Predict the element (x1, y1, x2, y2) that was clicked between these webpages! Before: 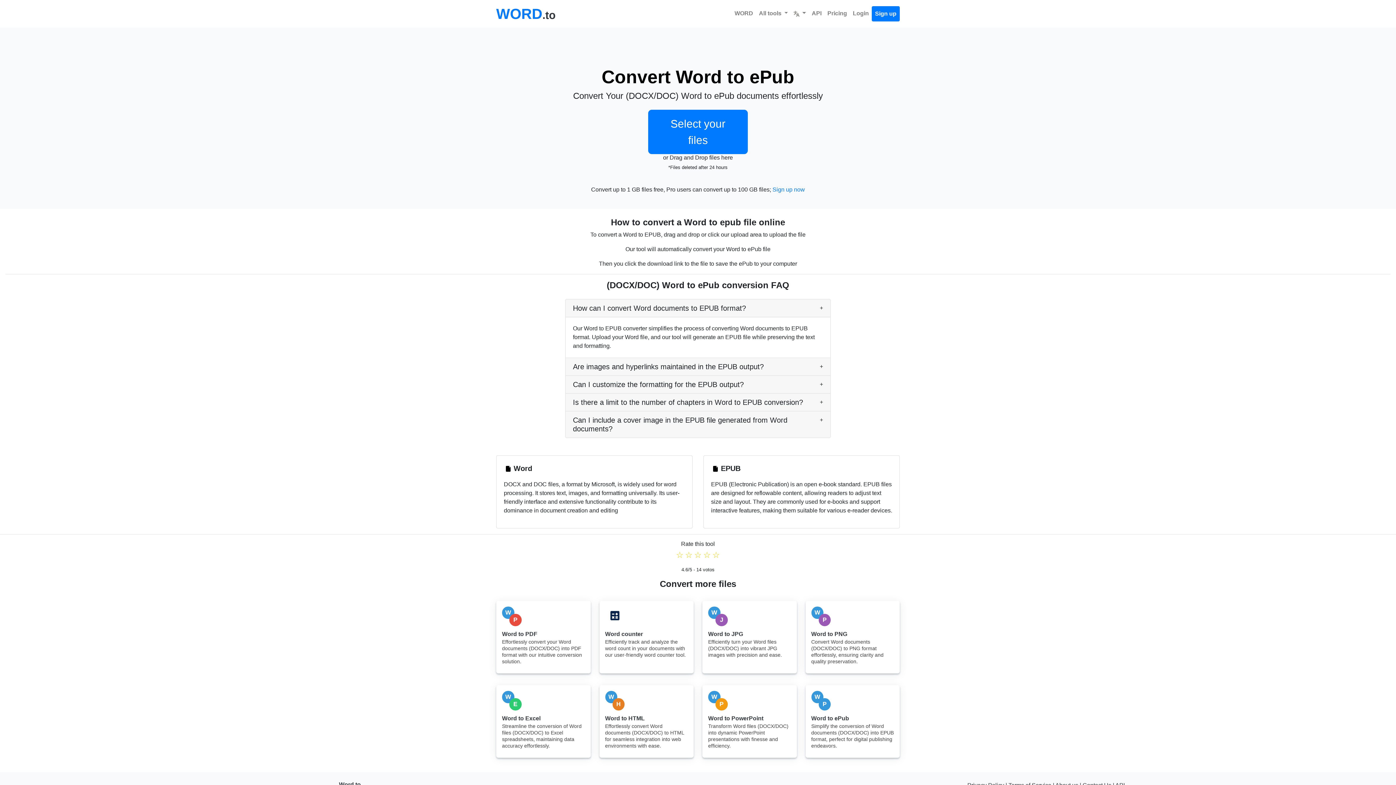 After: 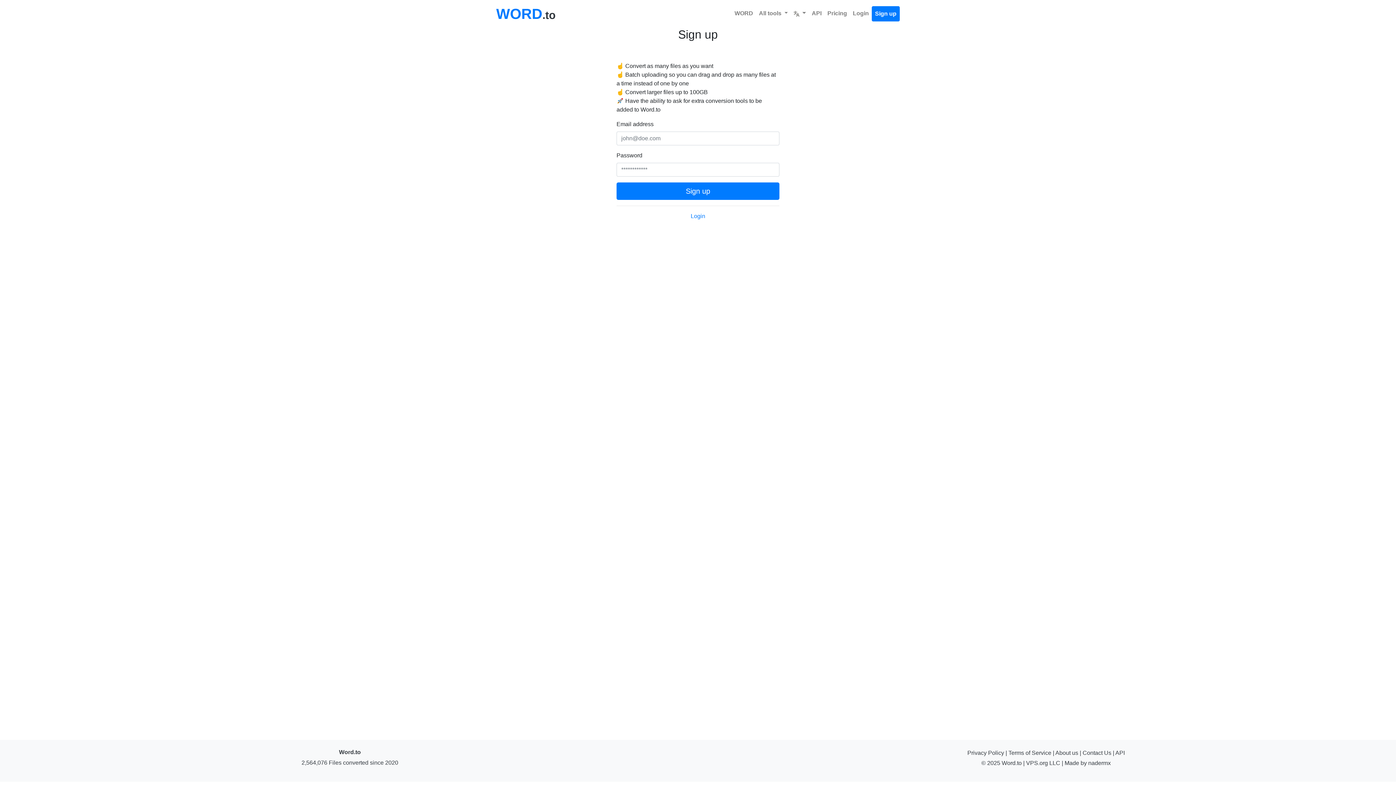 Action: bbox: (772, 186, 805, 192) label: Sign up now